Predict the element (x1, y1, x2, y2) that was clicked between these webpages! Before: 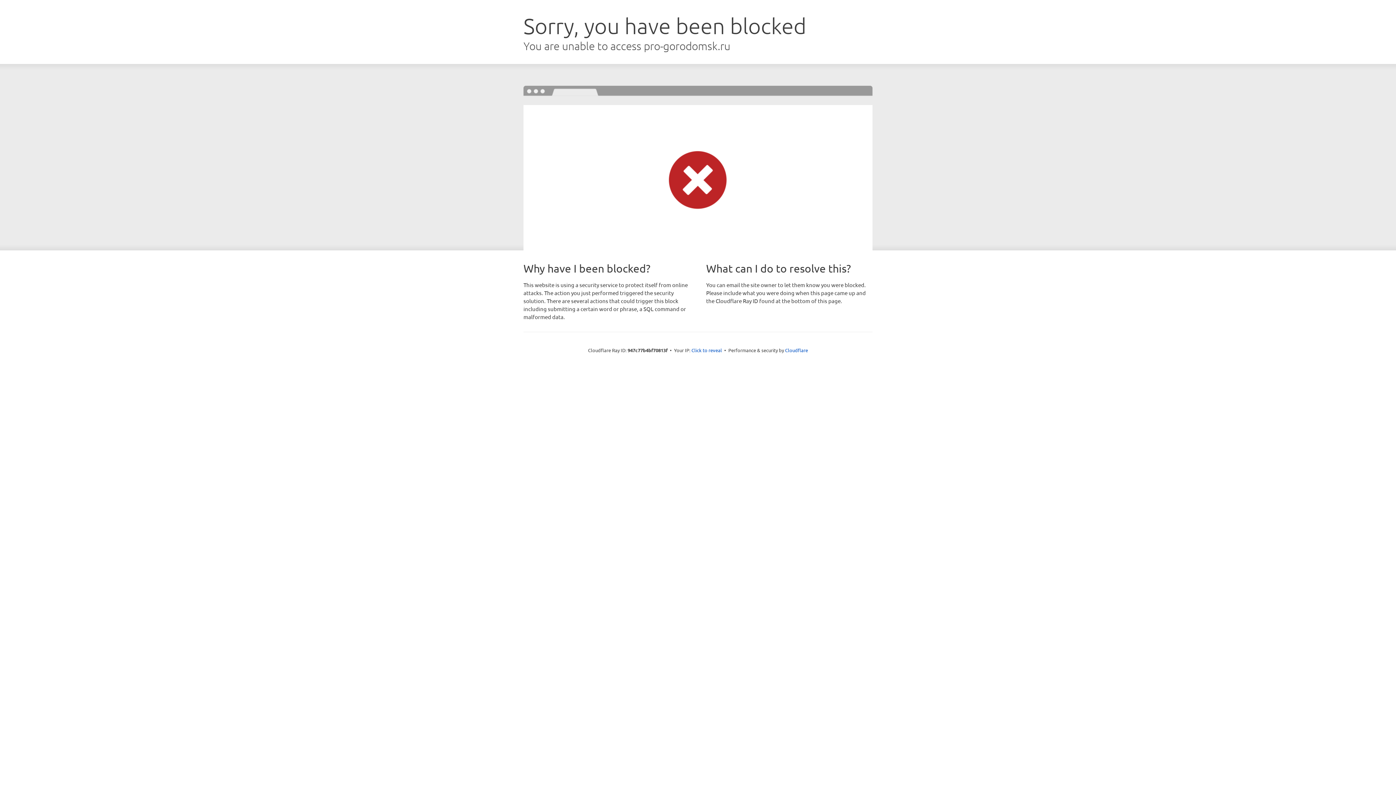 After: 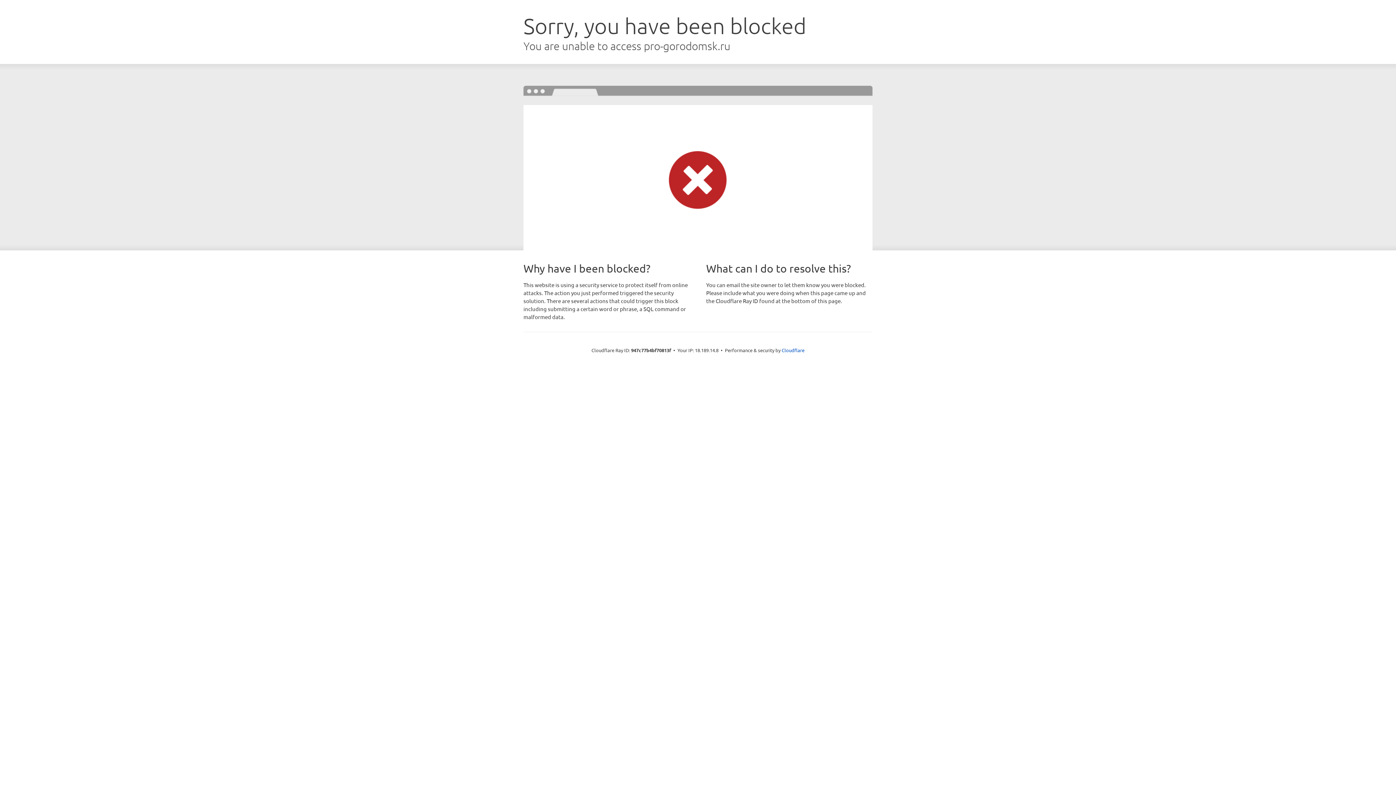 Action: label: Click to reveal bbox: (691, 346, 722, 353)